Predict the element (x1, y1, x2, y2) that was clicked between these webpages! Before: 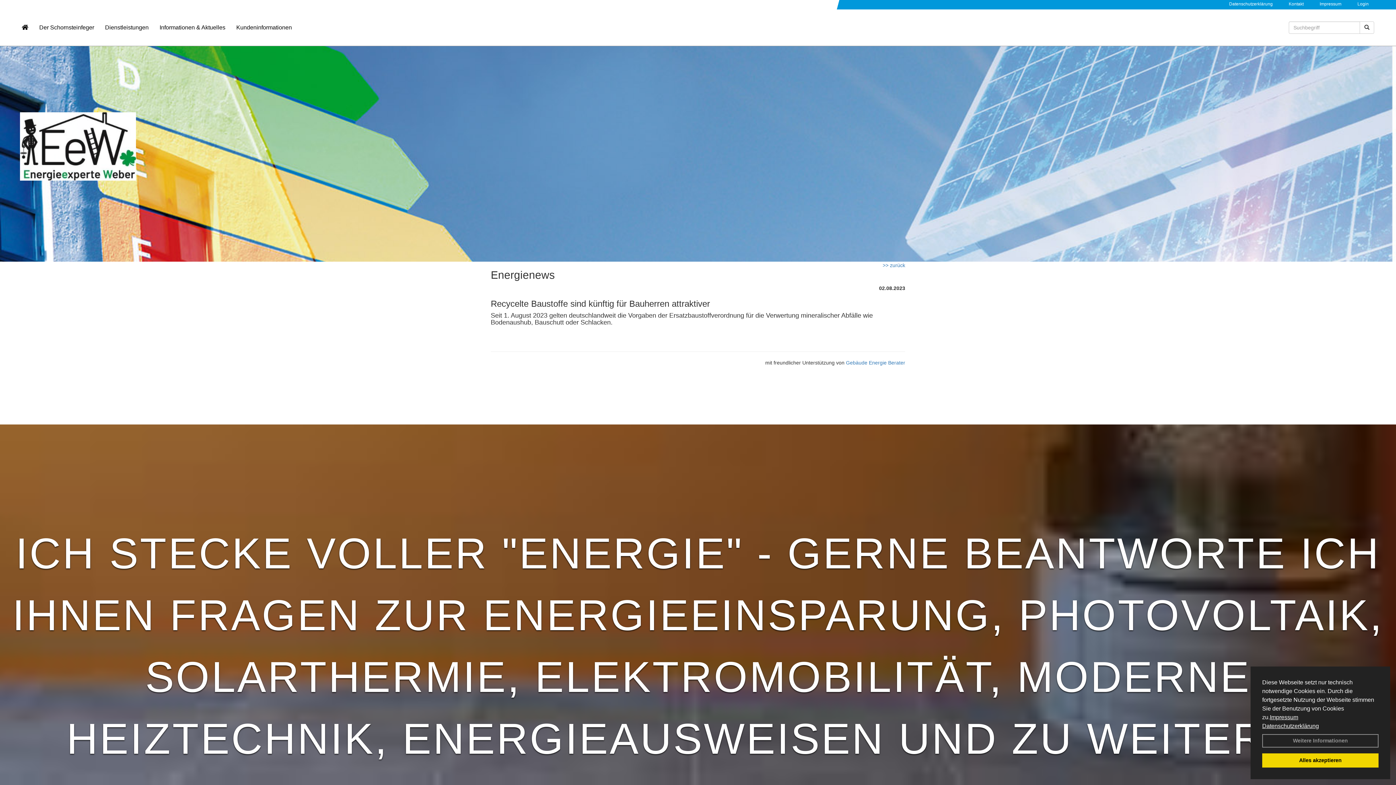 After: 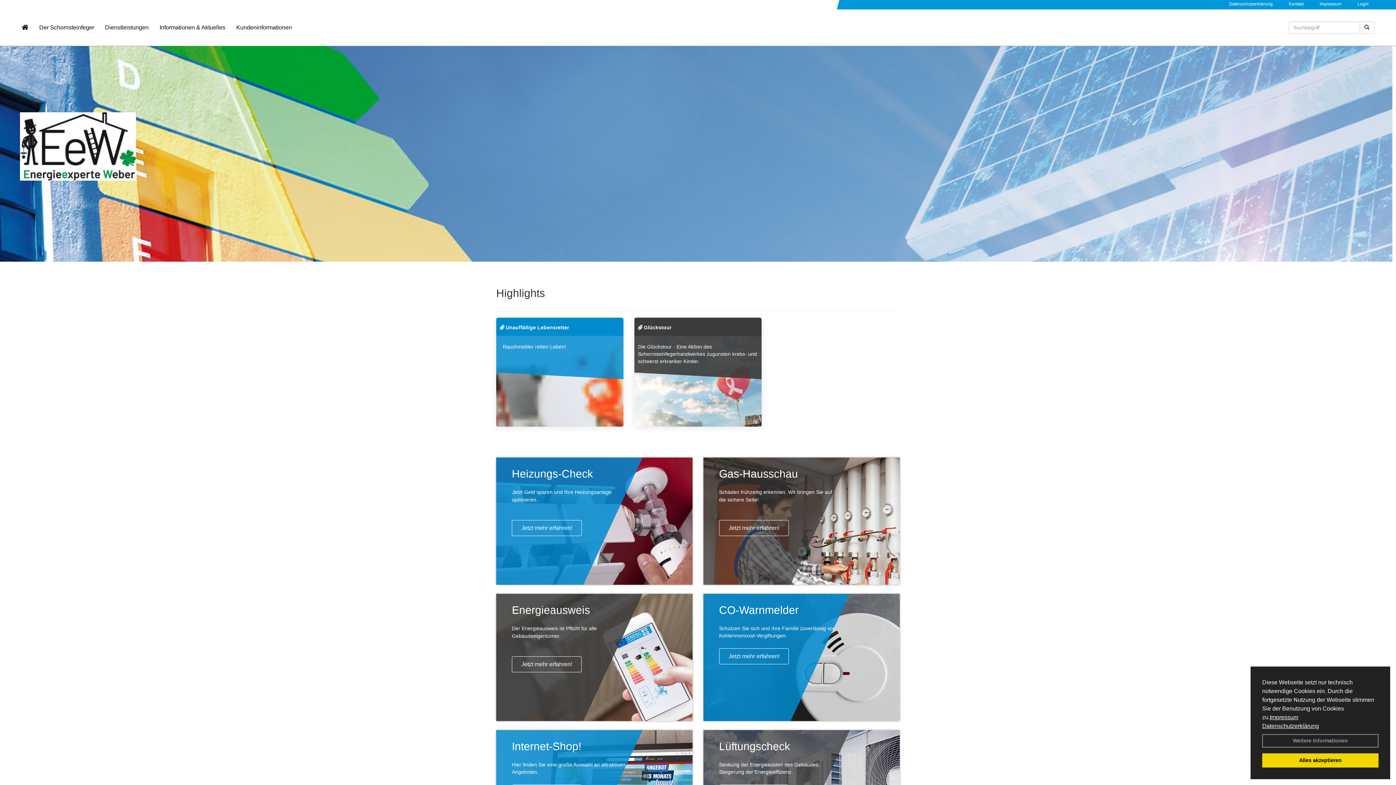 Action: bbox: (16, 18, 33, 36)